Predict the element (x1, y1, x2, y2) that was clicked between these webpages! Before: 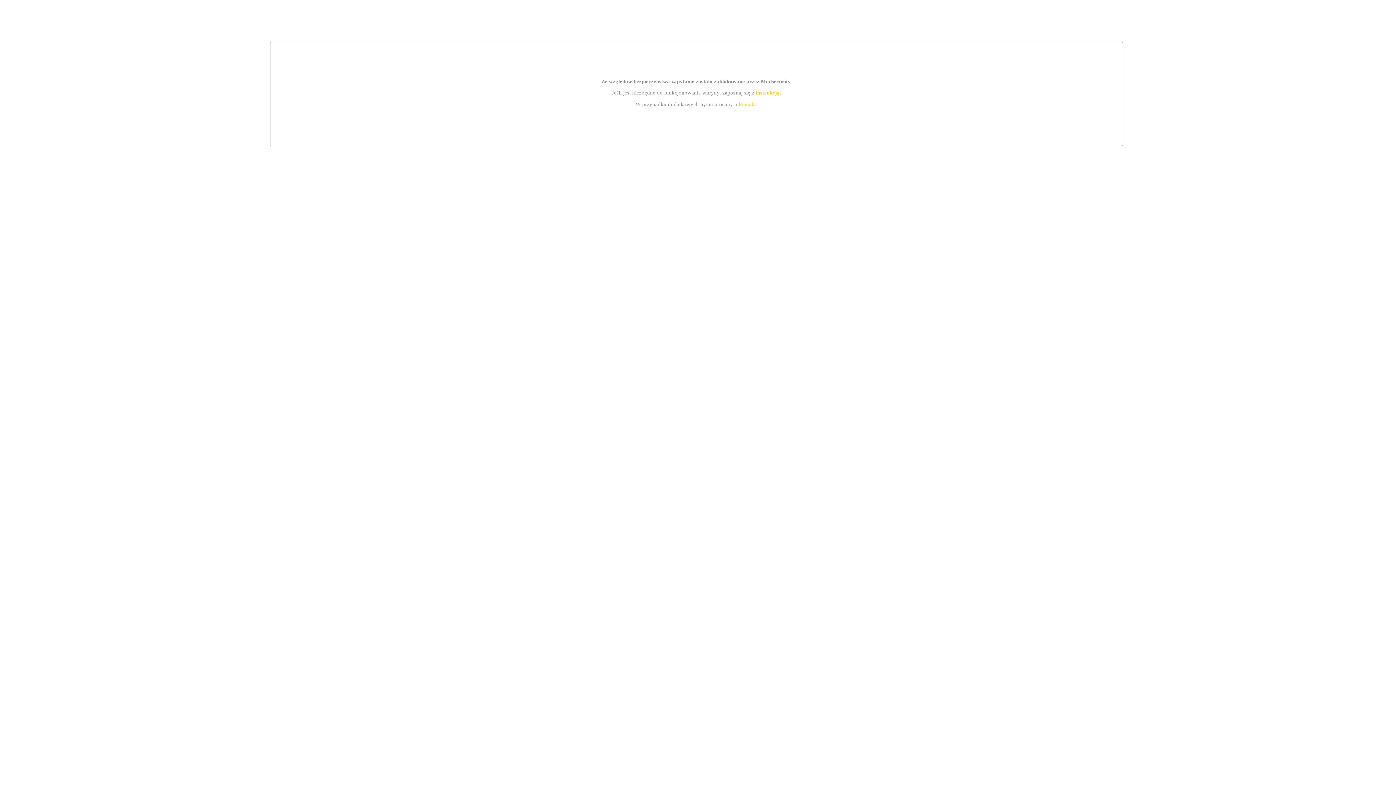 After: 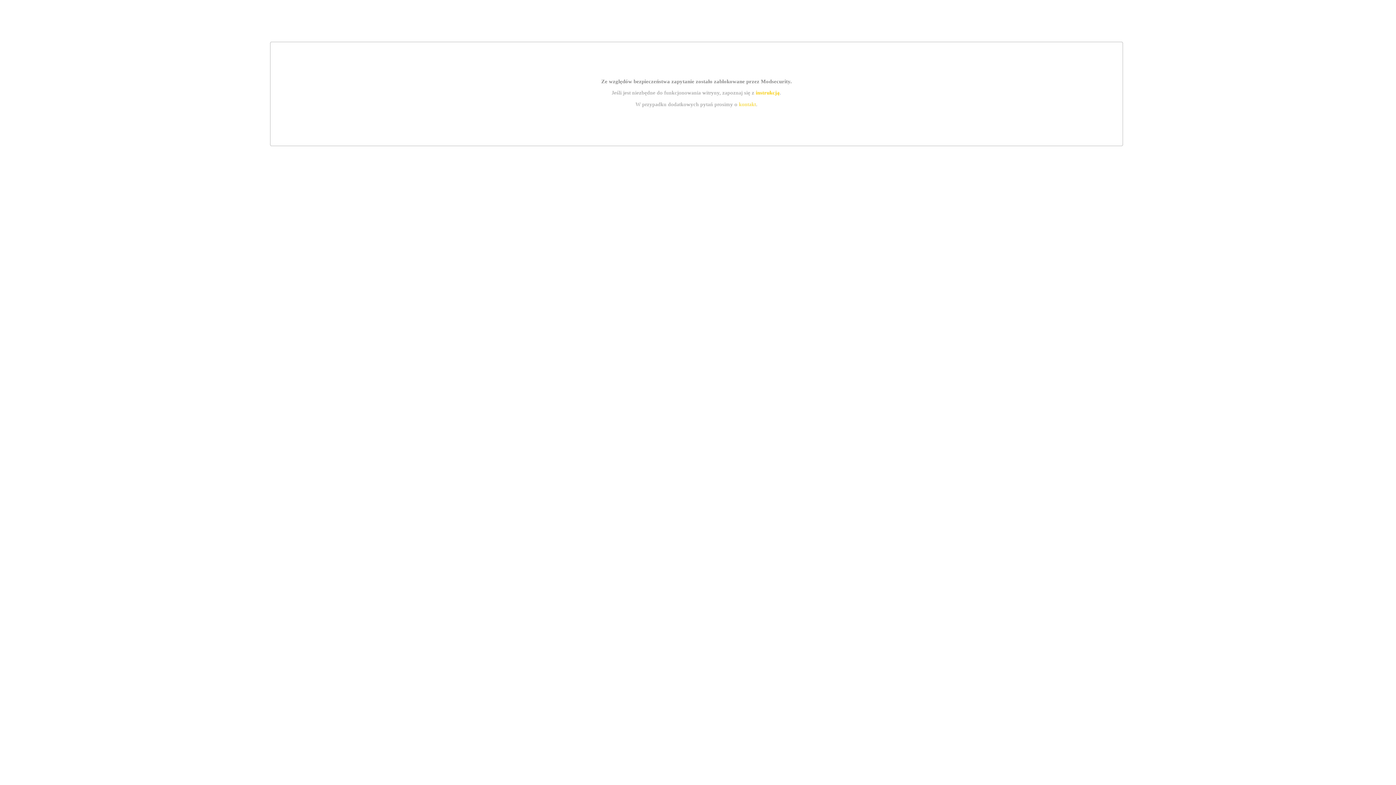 Action: bbox: (739, 101, 756, 107) label: kontakt